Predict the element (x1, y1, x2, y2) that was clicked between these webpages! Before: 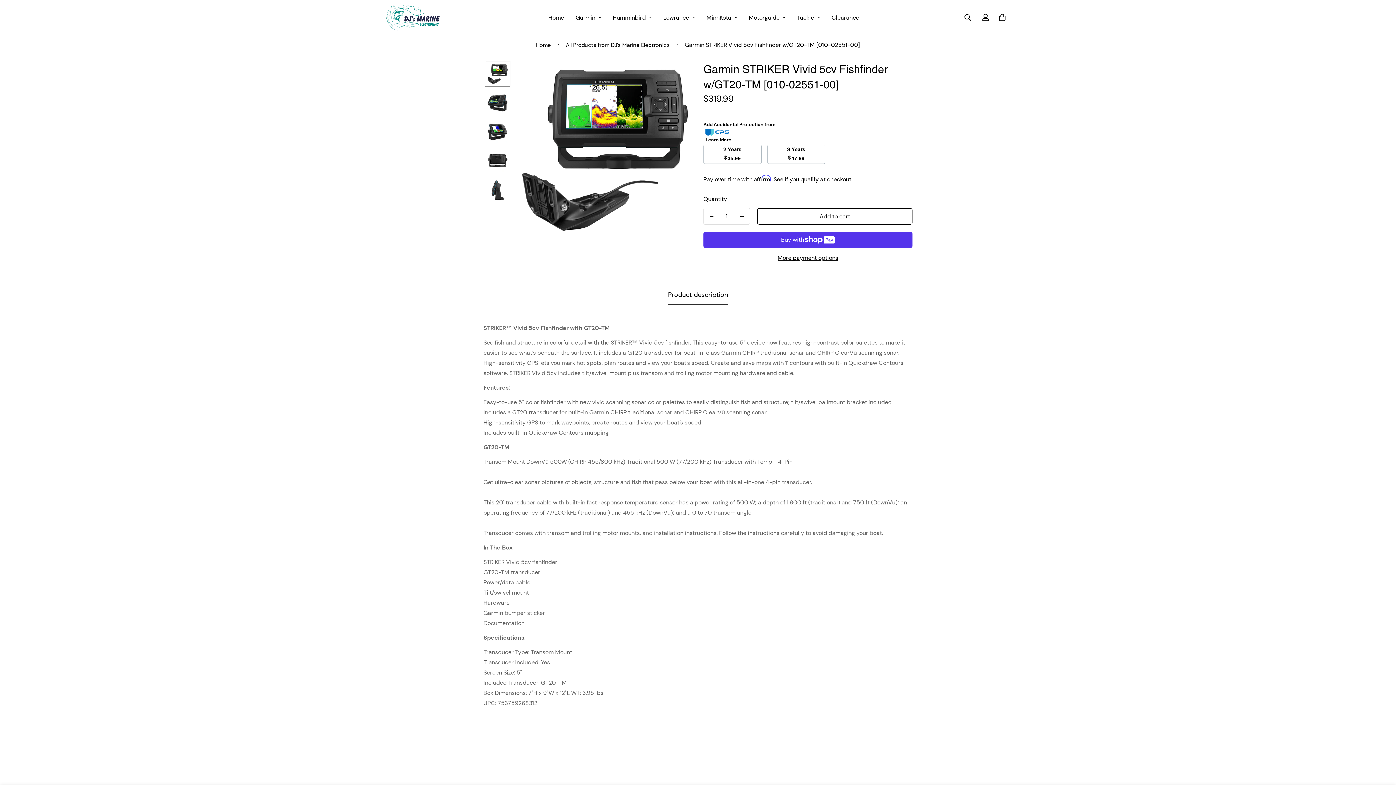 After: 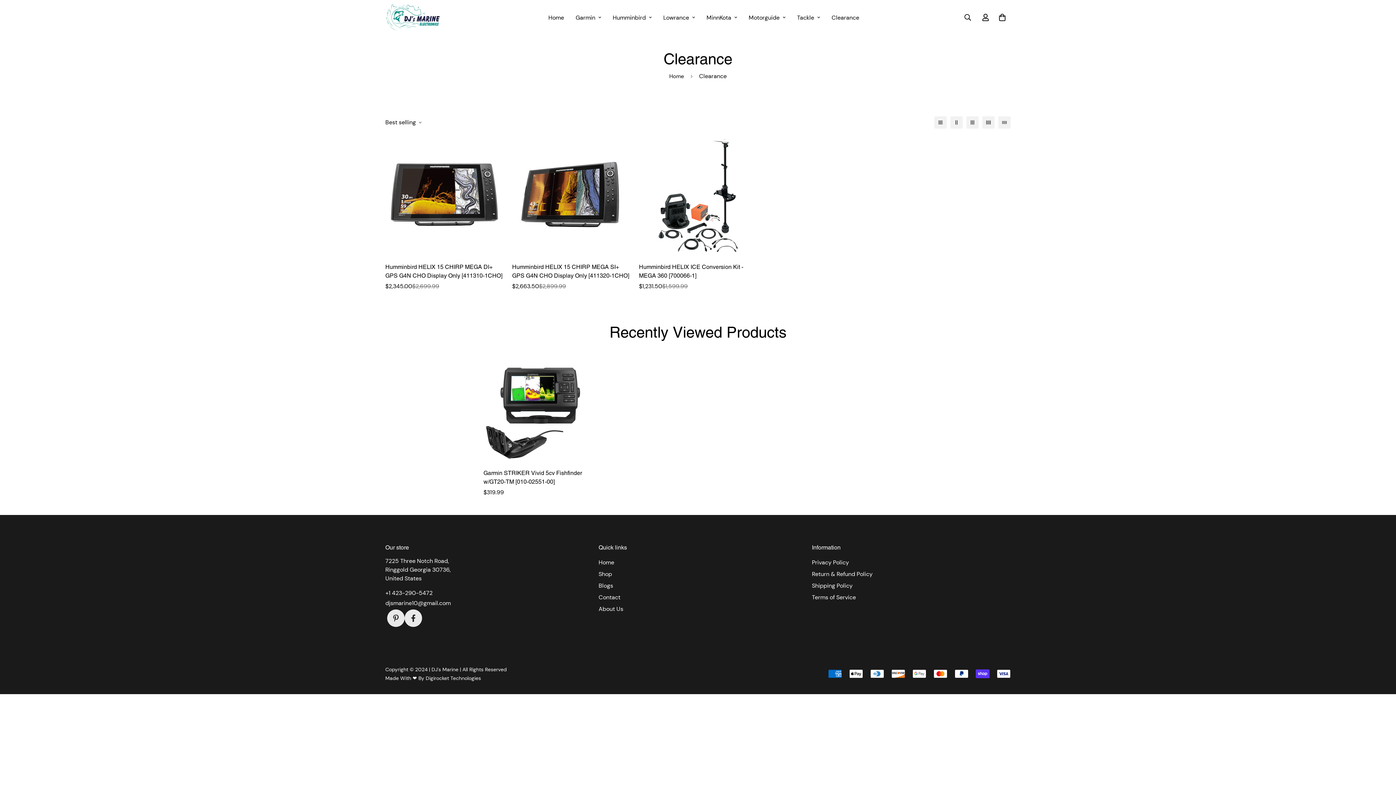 Action: bbox: (826, 6, 865, 28) label: Clearance